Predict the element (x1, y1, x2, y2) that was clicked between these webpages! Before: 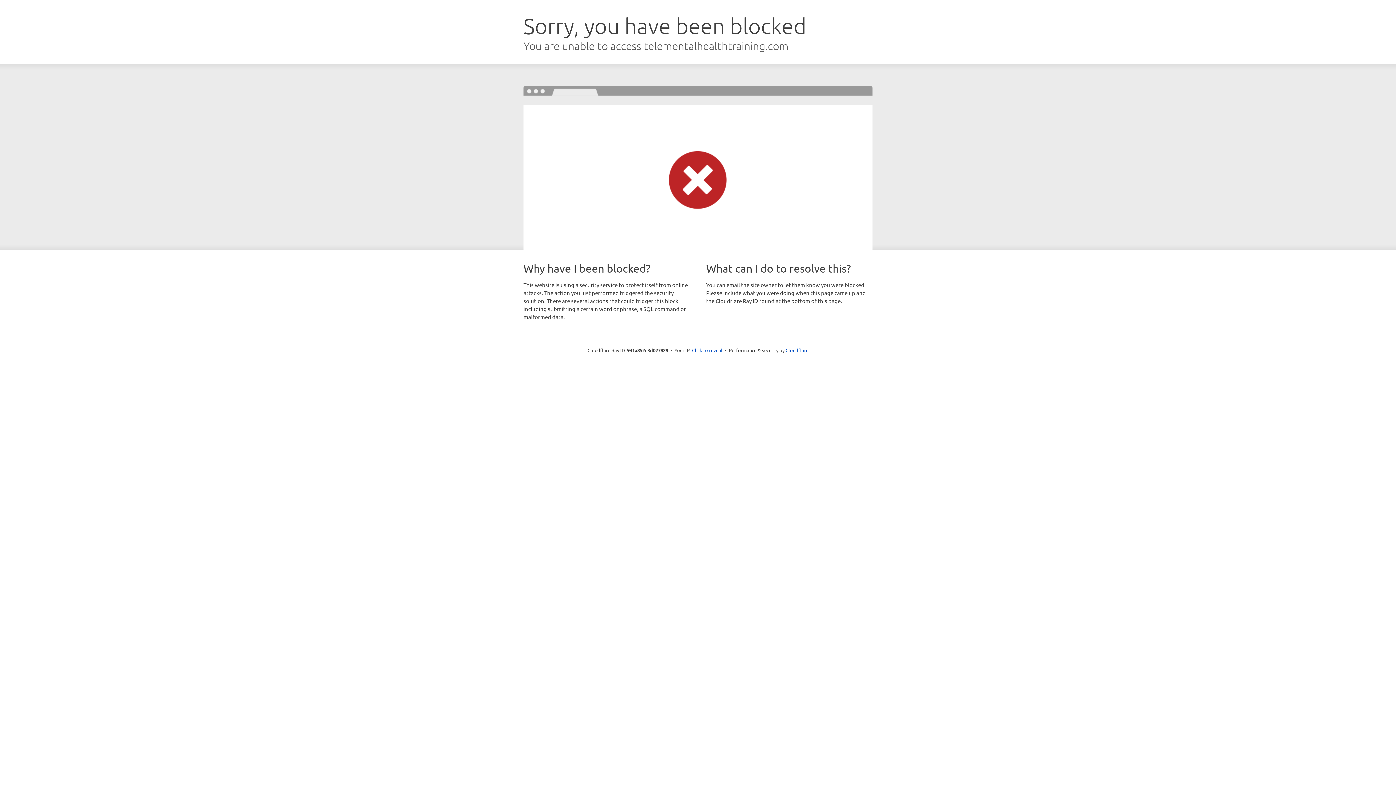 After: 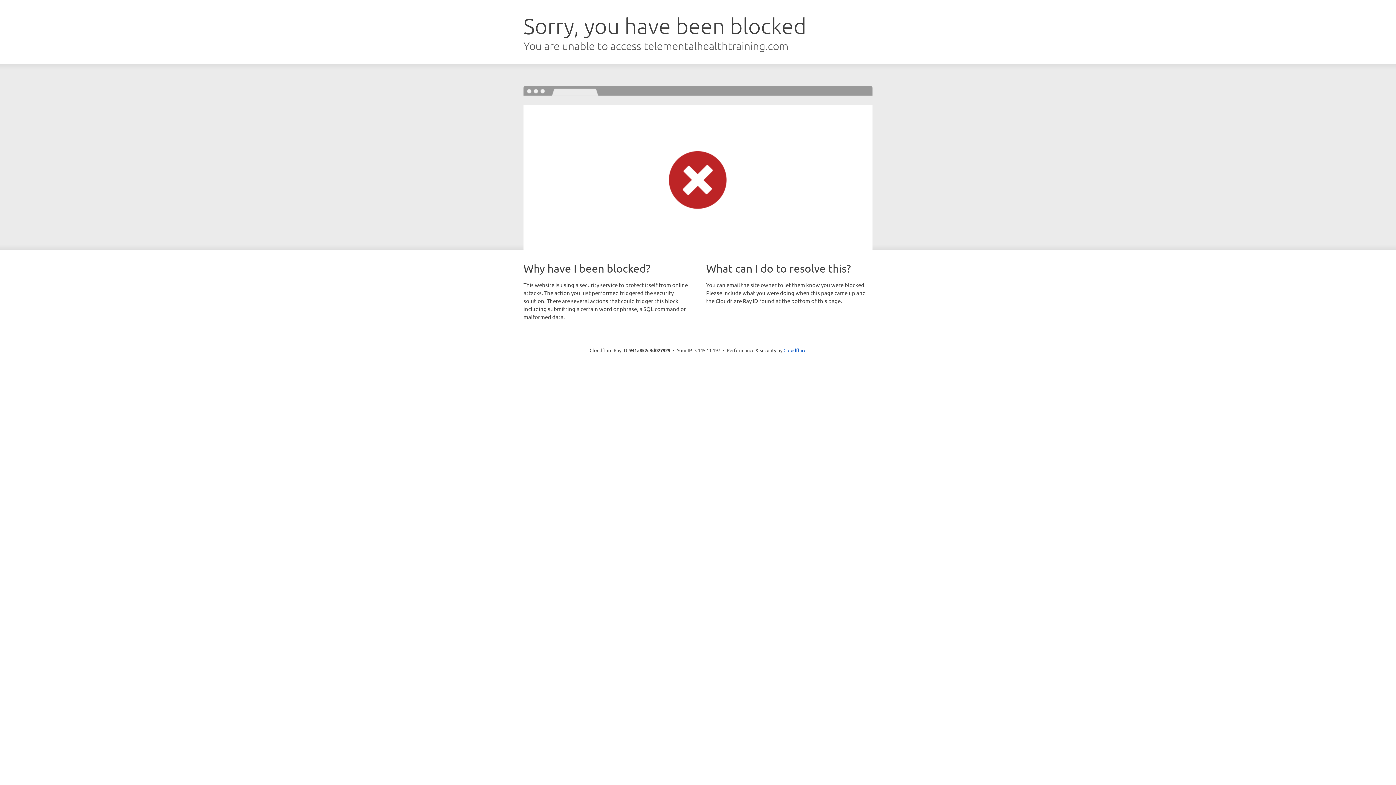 Action: bbox: (692, 346, 722, 353) label: Click to reveal